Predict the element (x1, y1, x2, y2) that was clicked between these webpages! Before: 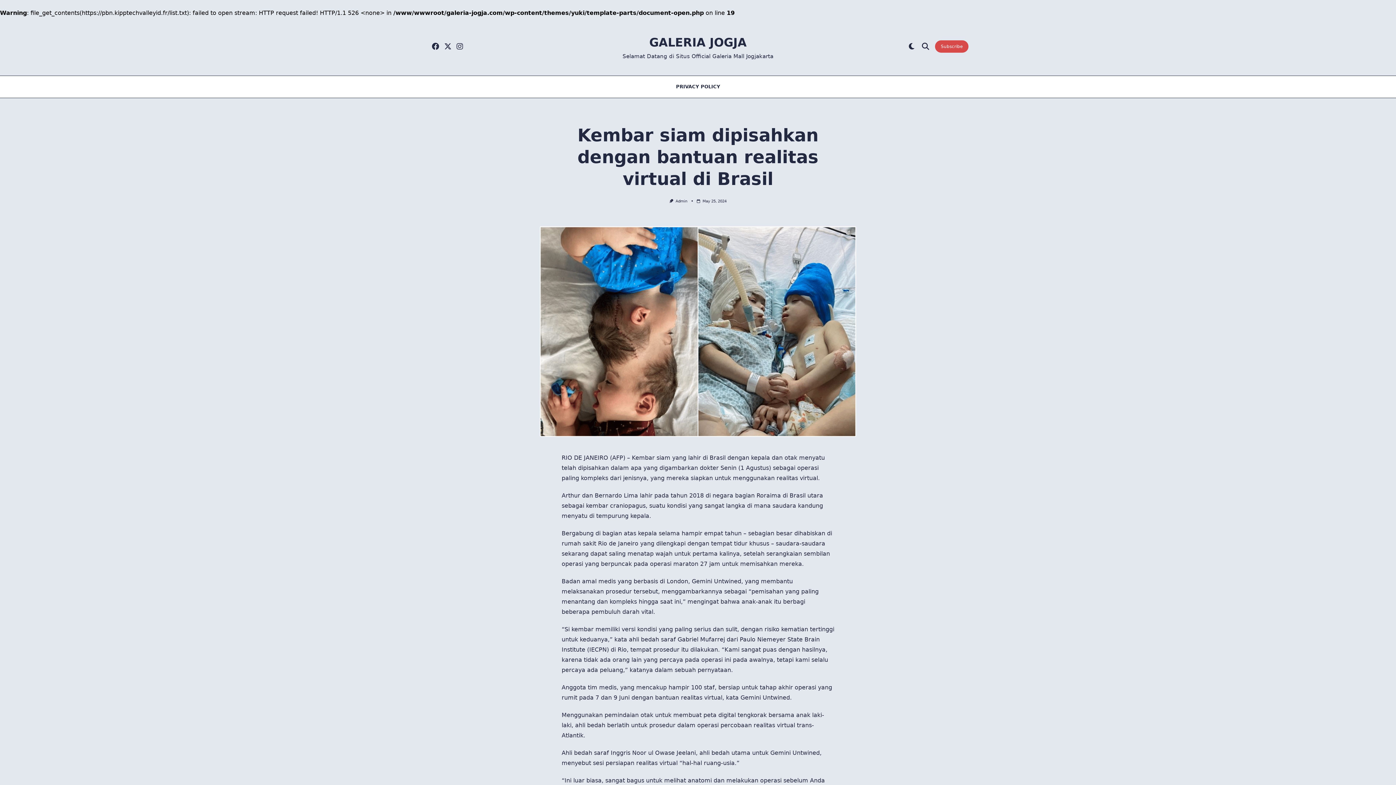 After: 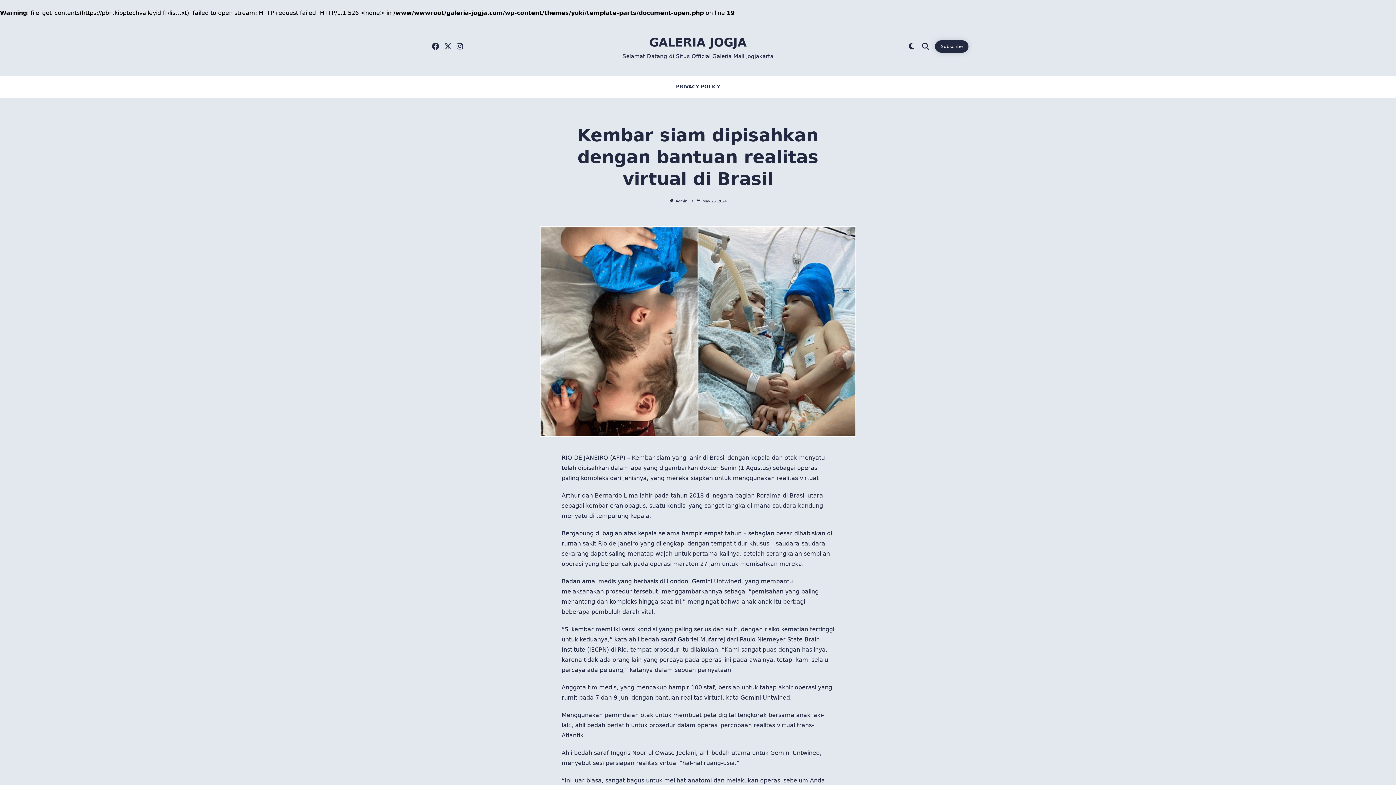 Action: bbox: (935, 40, 968, 52) label: Subscribe